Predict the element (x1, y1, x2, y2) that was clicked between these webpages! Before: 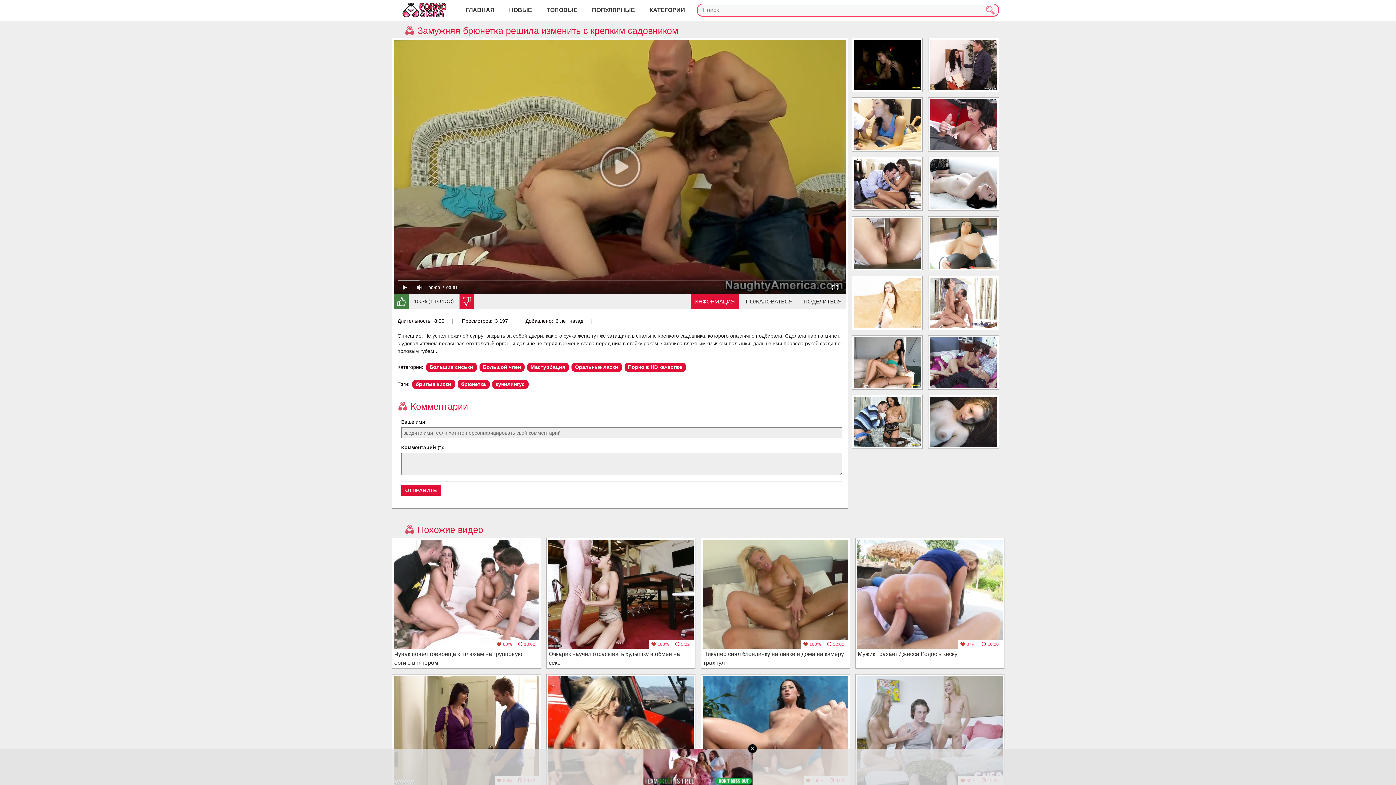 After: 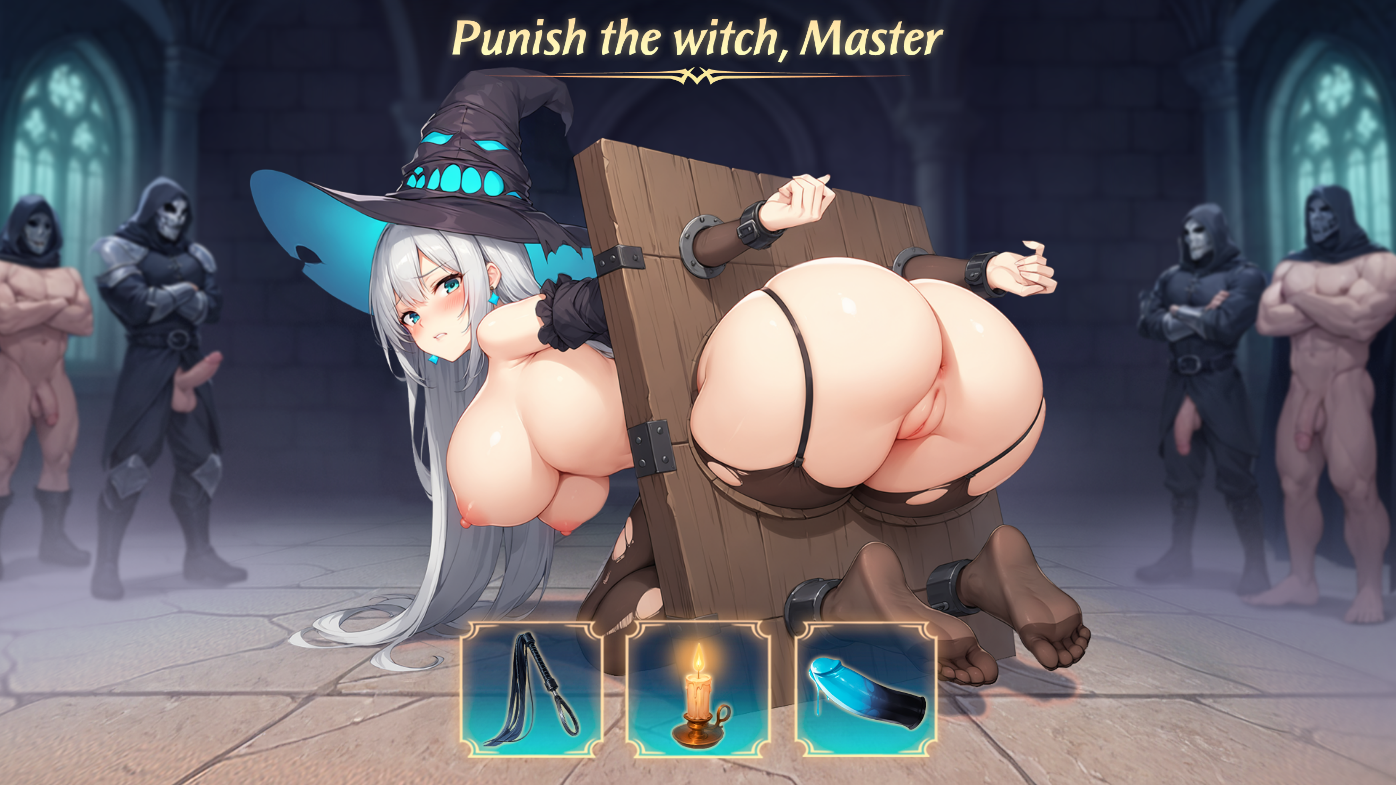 Action: bbox: (930, 39, 997, 90)